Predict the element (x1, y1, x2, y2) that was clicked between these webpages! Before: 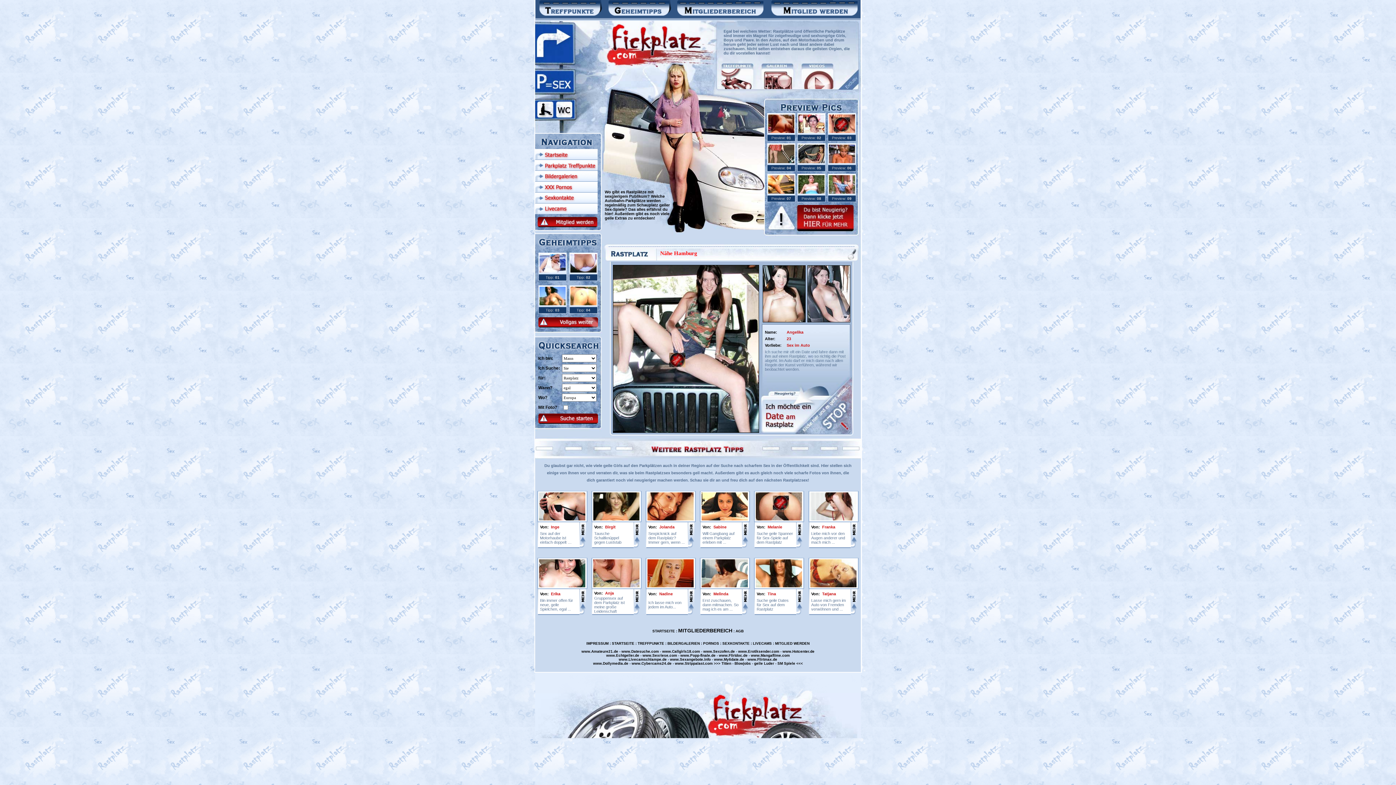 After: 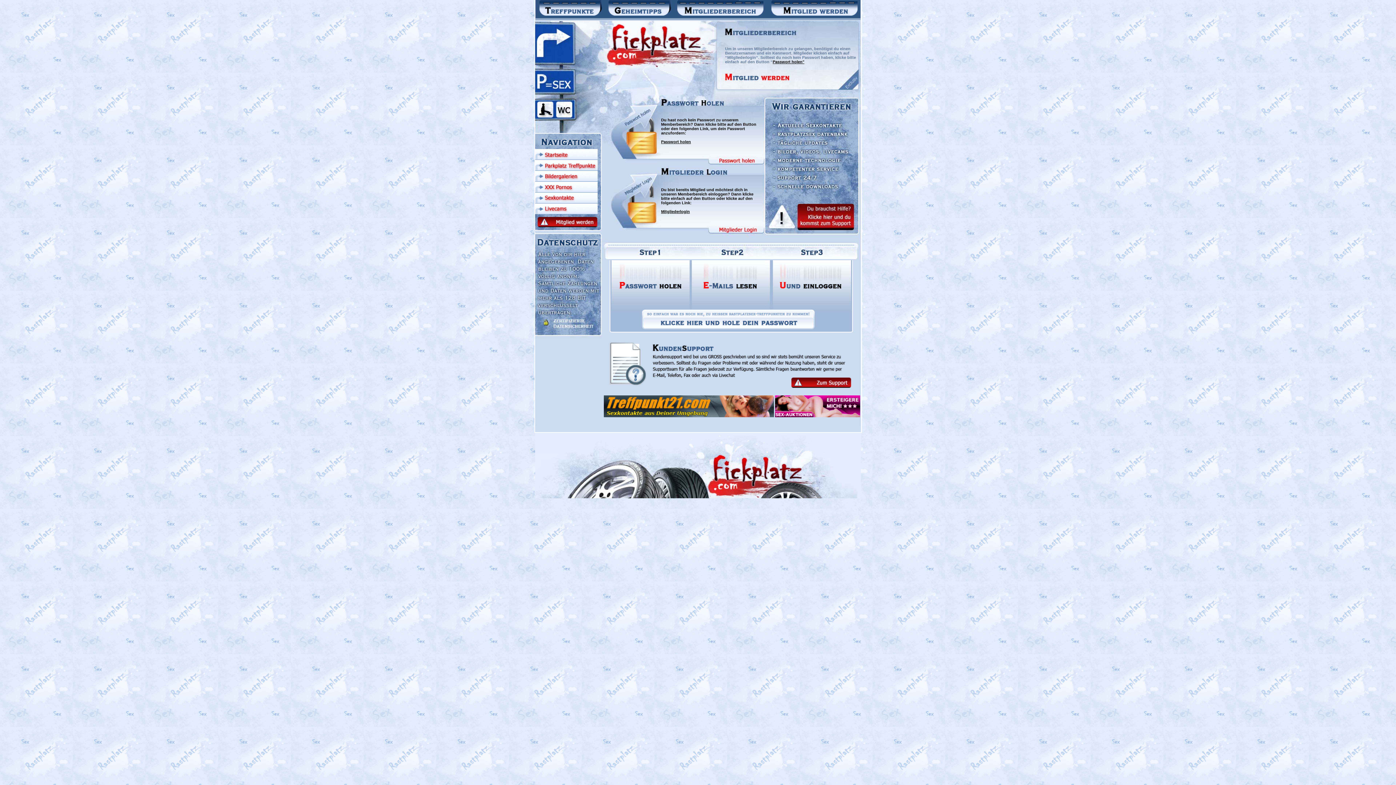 Action: bbox: (612, 429, 759, 434)